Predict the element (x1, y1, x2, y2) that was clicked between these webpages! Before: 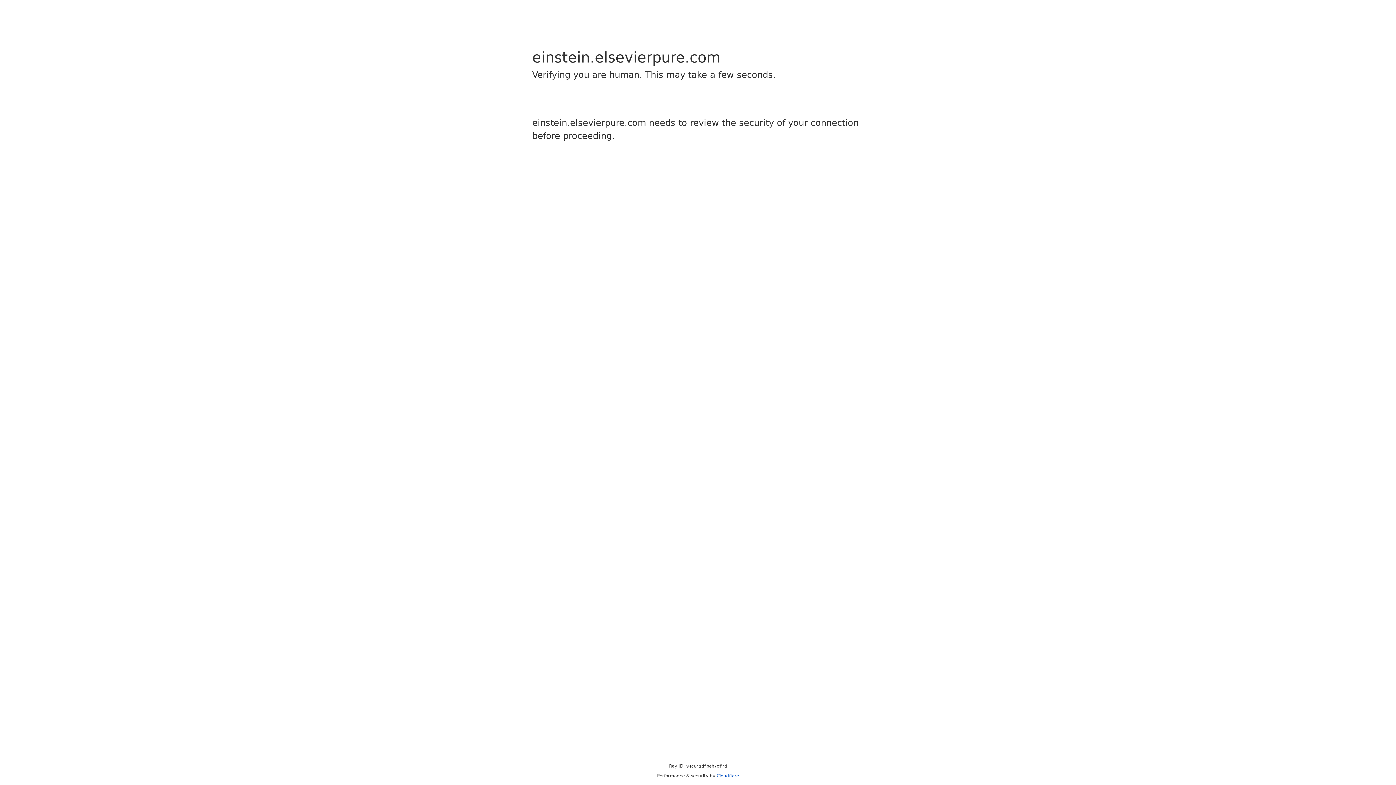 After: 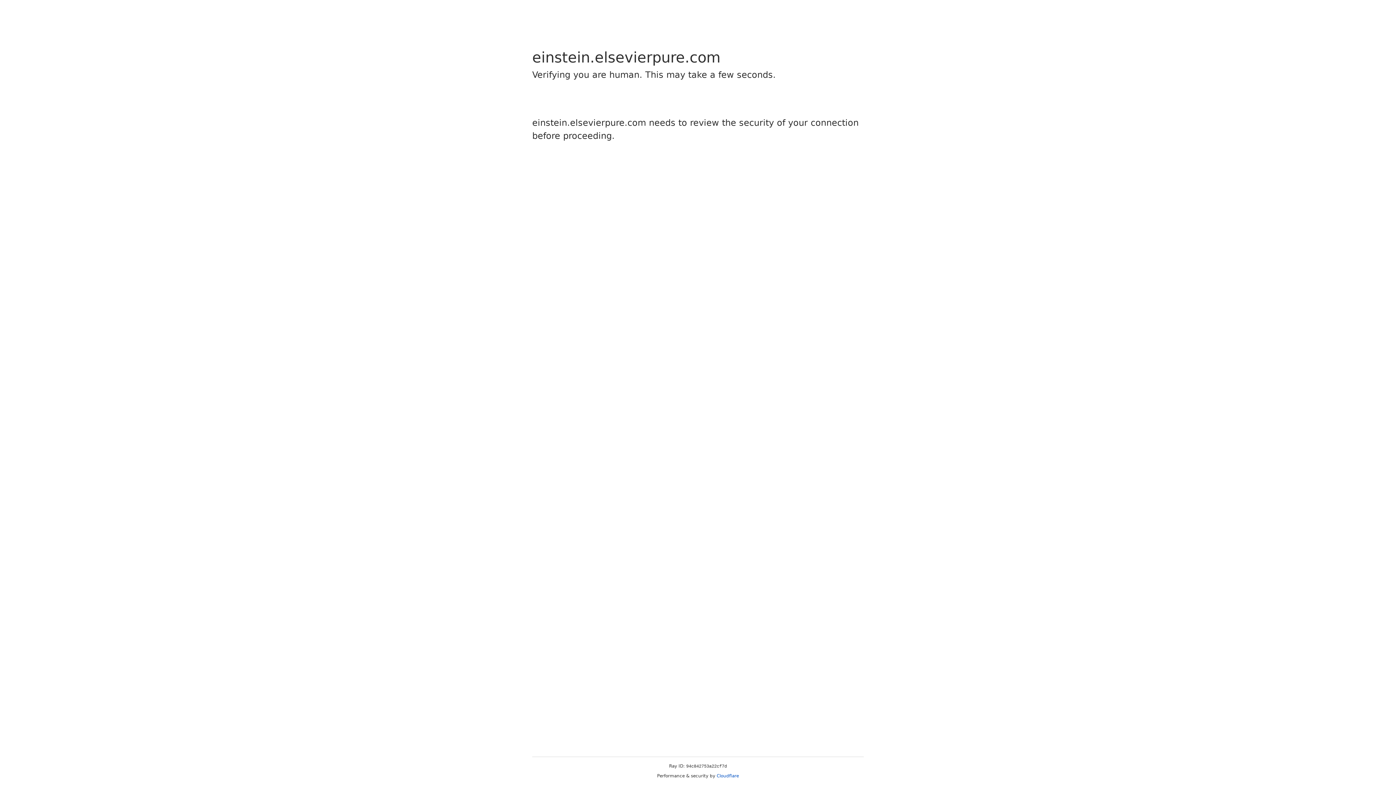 Action: bbox: (716, 773, 739, 778) label: Cloudflare